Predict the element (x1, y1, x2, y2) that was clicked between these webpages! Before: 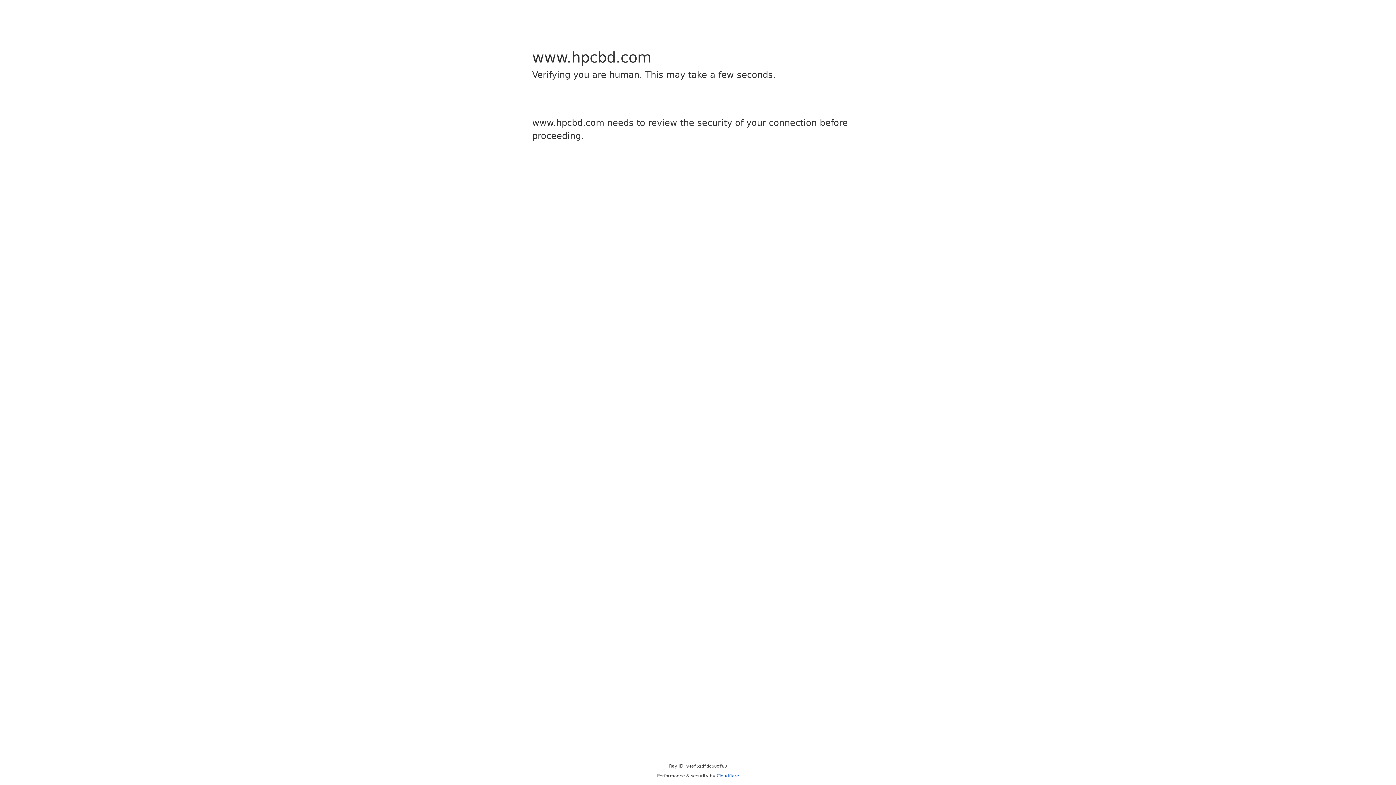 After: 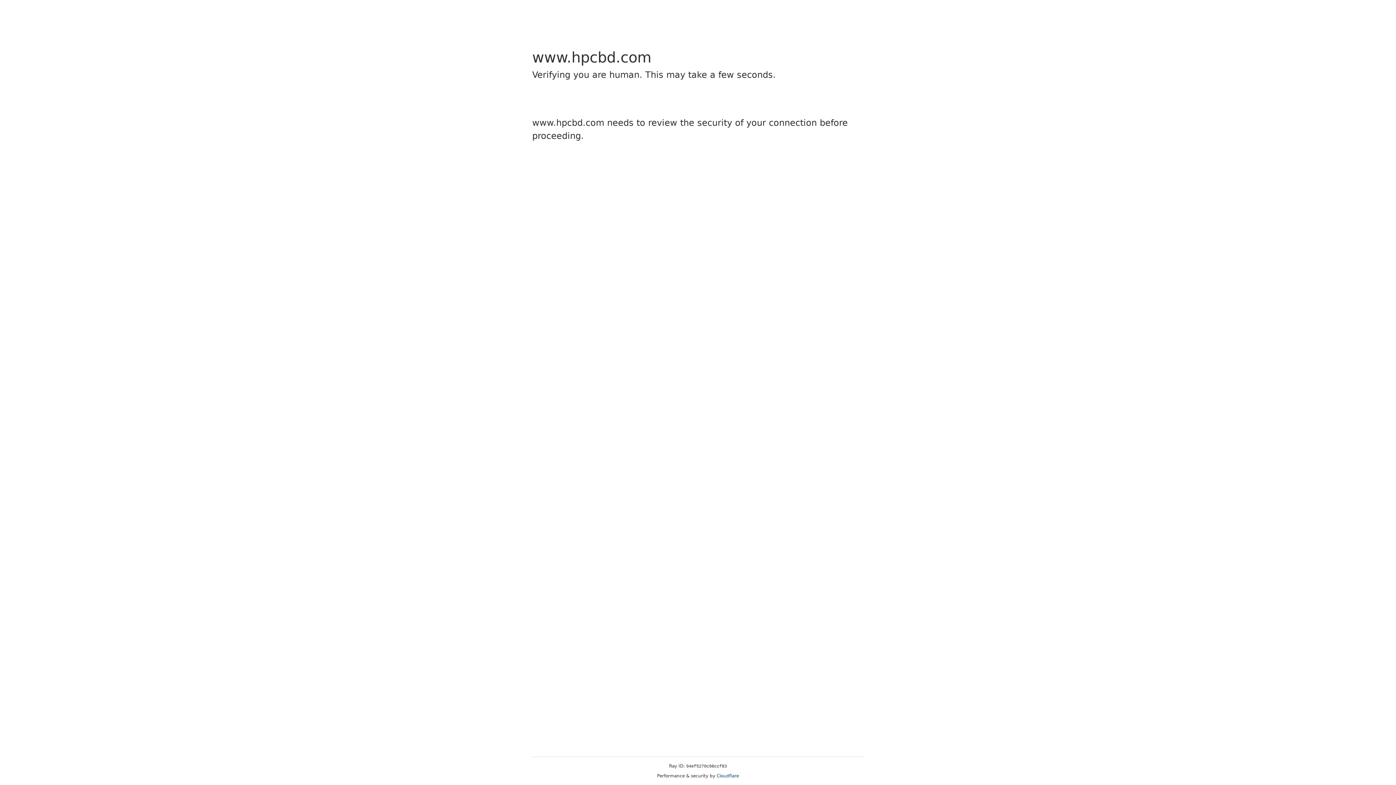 Action: label: Cloudflare bbox: (716, 773, 739, 778)